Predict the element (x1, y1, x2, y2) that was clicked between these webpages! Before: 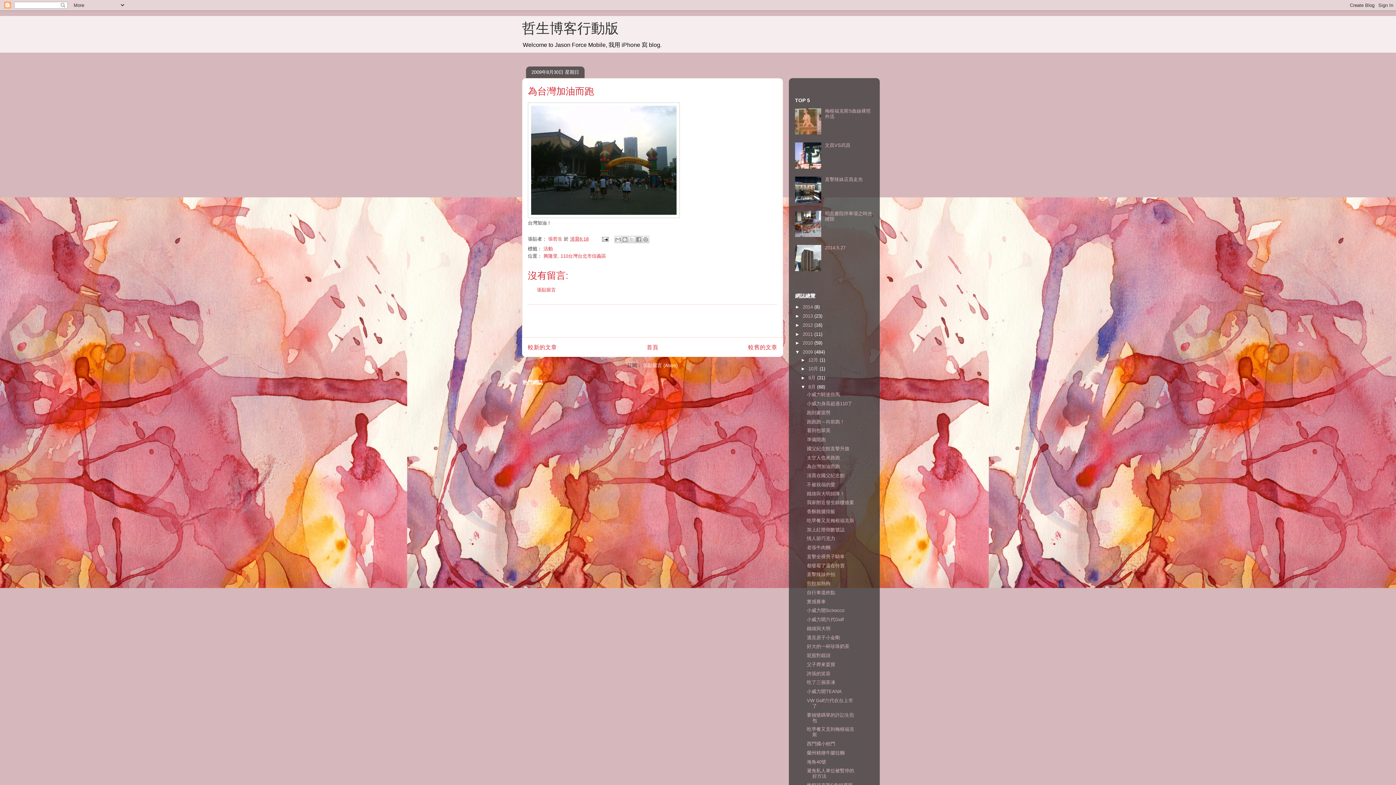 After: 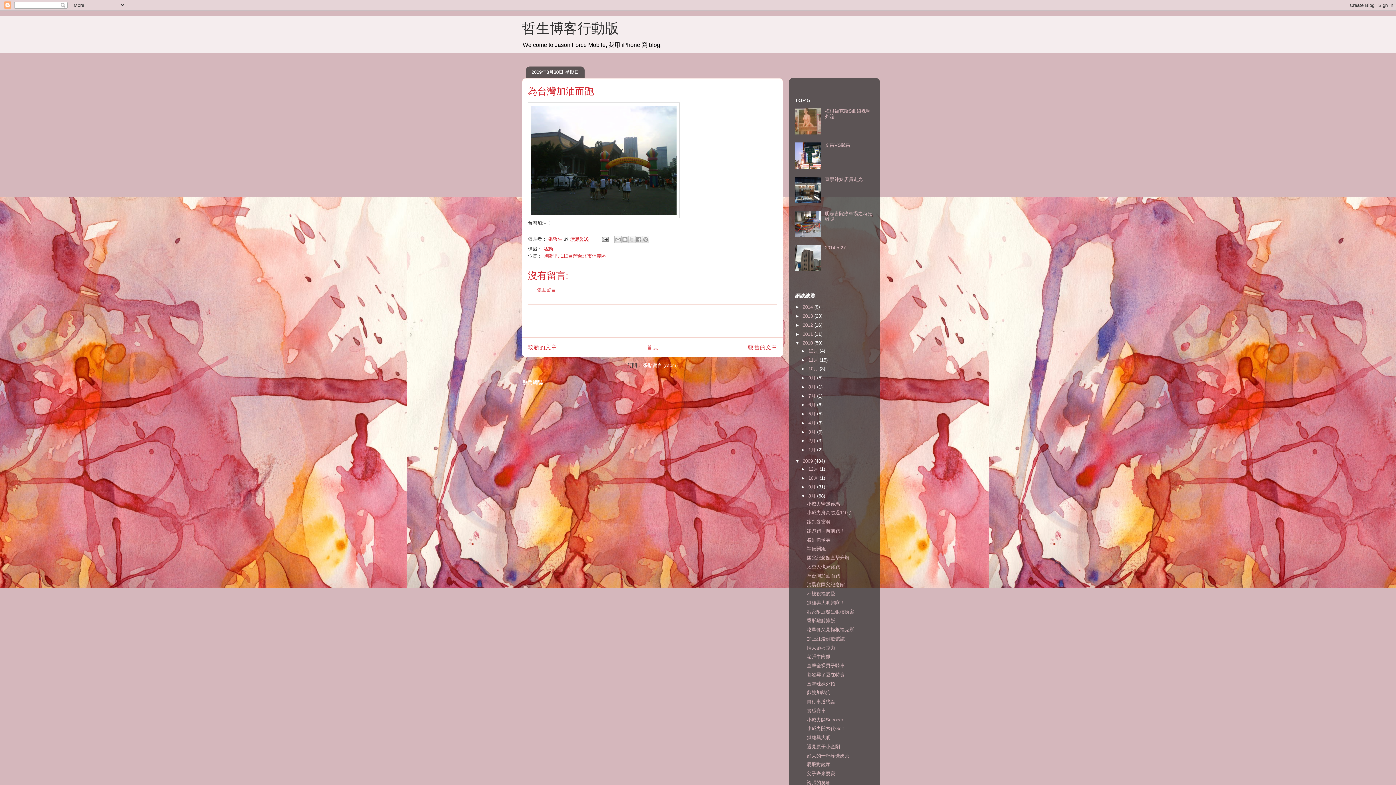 Action: label: ►   bbox: (795, 340, 802, 345)